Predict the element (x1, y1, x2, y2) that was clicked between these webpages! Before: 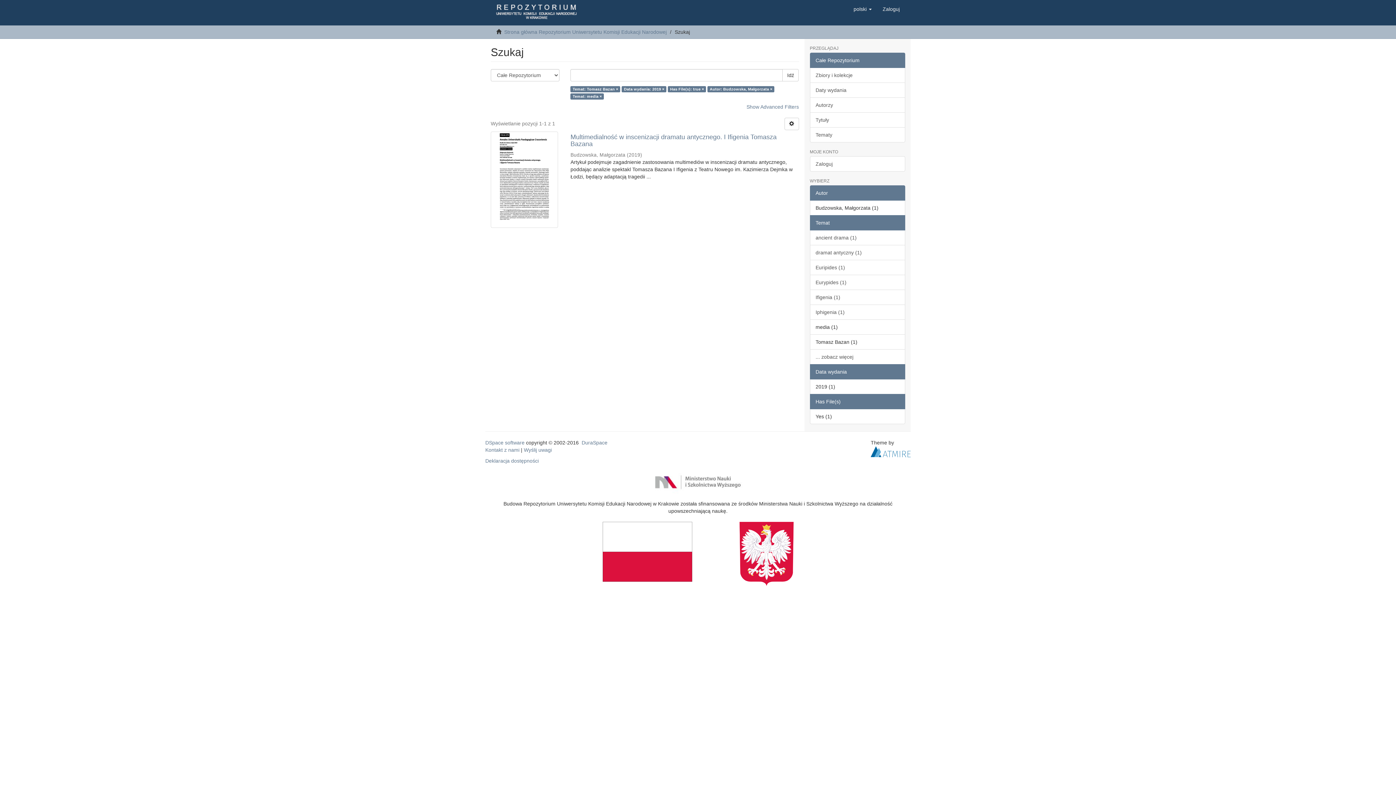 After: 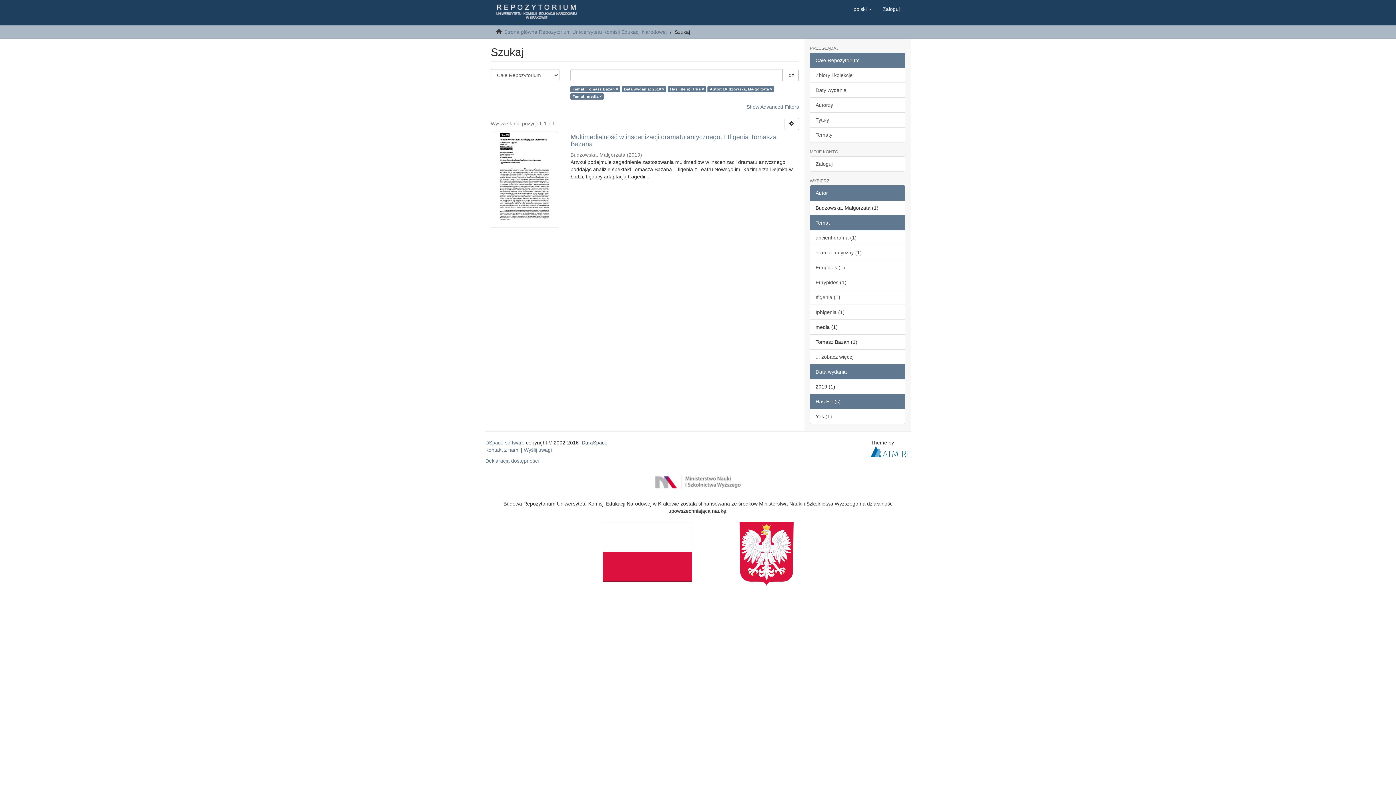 Action: label: DuraSpace bbox: (581, 440, 607, 445)